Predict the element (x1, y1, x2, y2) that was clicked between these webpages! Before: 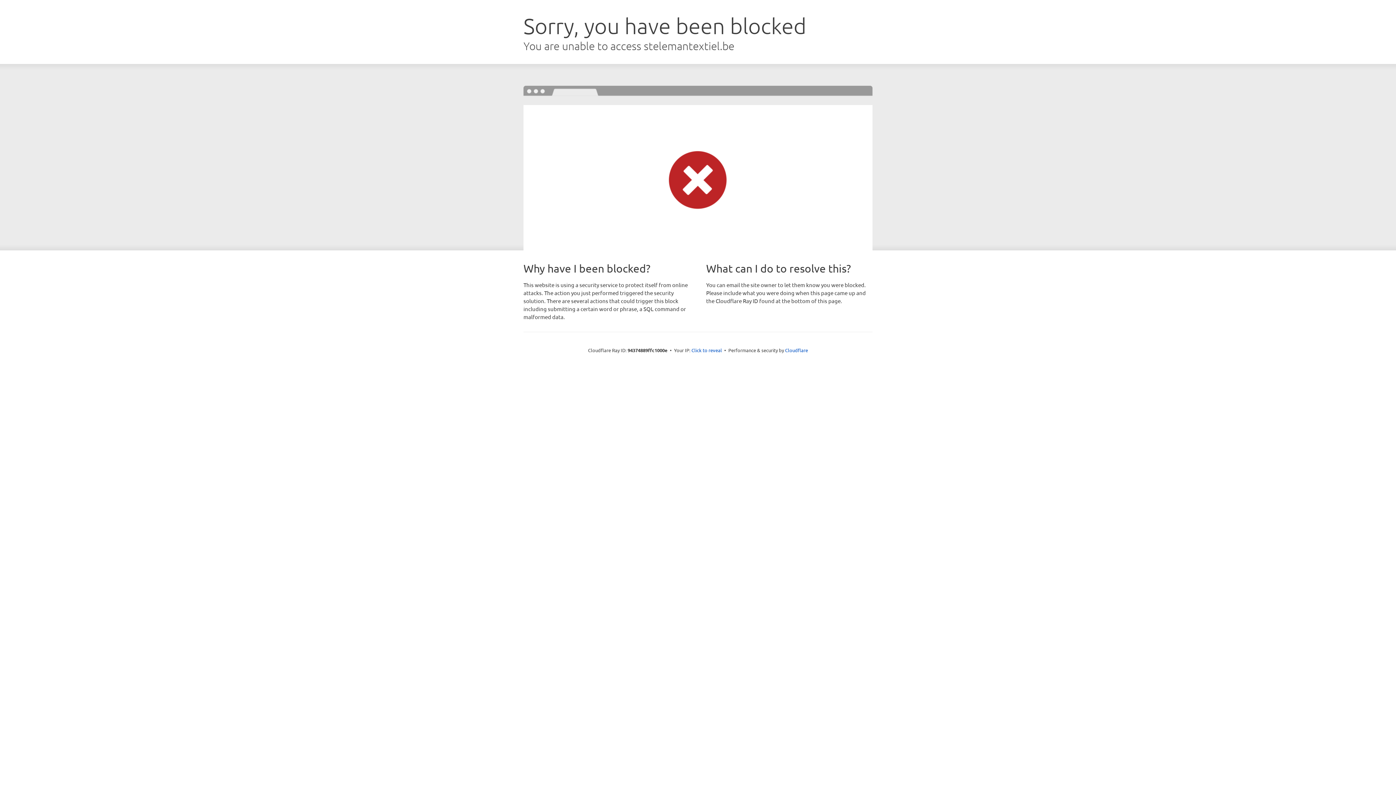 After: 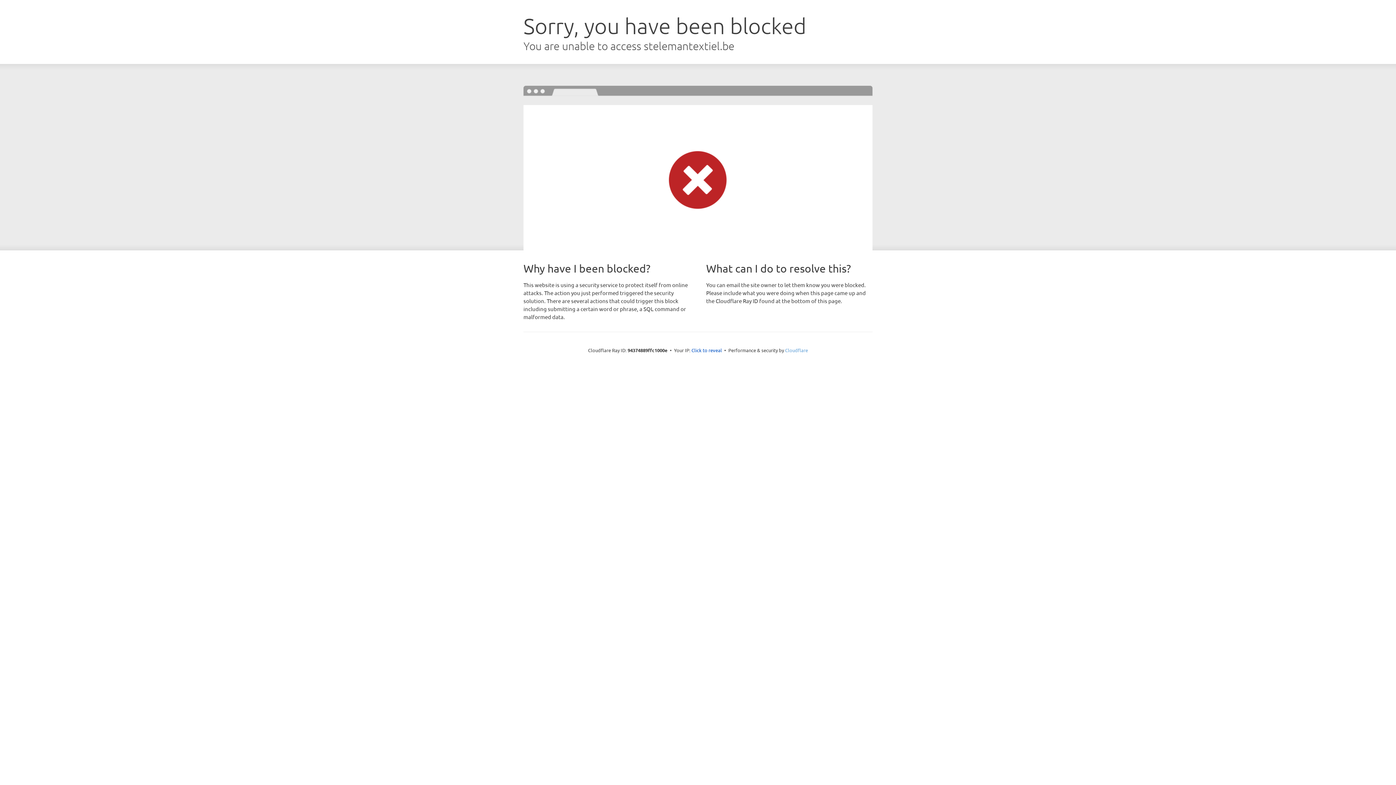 Action: label: Cloudflare bbox: (785, 347, 808, 353)